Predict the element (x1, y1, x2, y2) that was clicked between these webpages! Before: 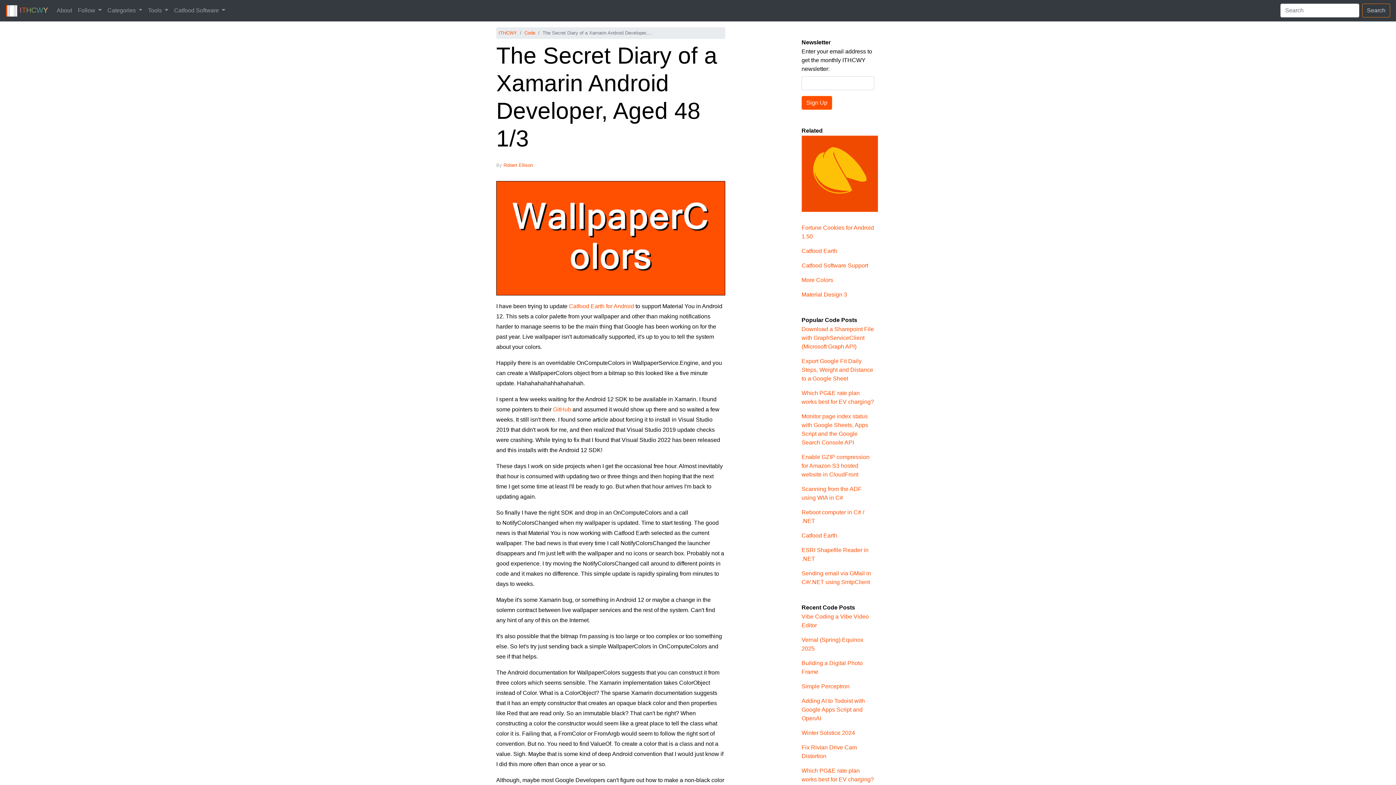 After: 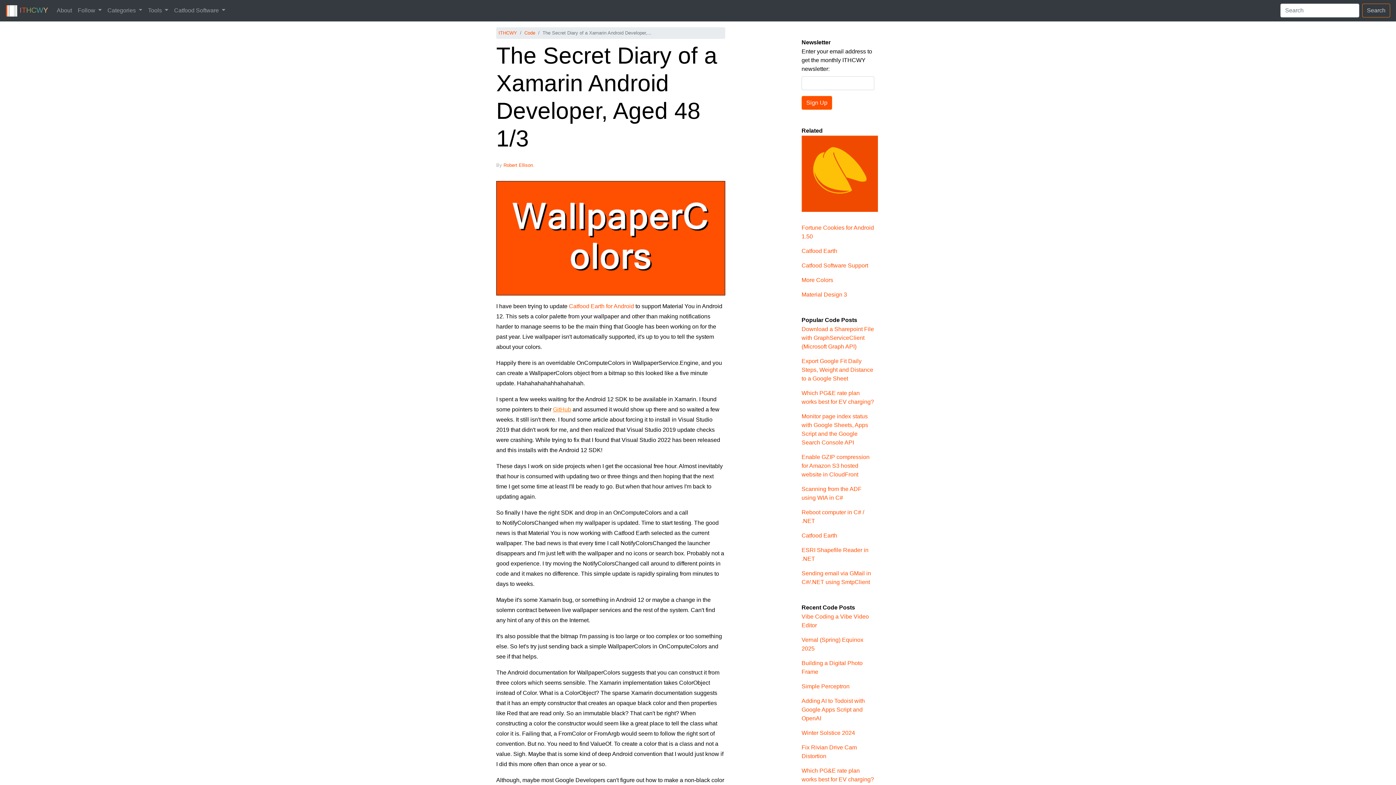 Action: label: GitHub bbox: (553, 406, 571, 412)